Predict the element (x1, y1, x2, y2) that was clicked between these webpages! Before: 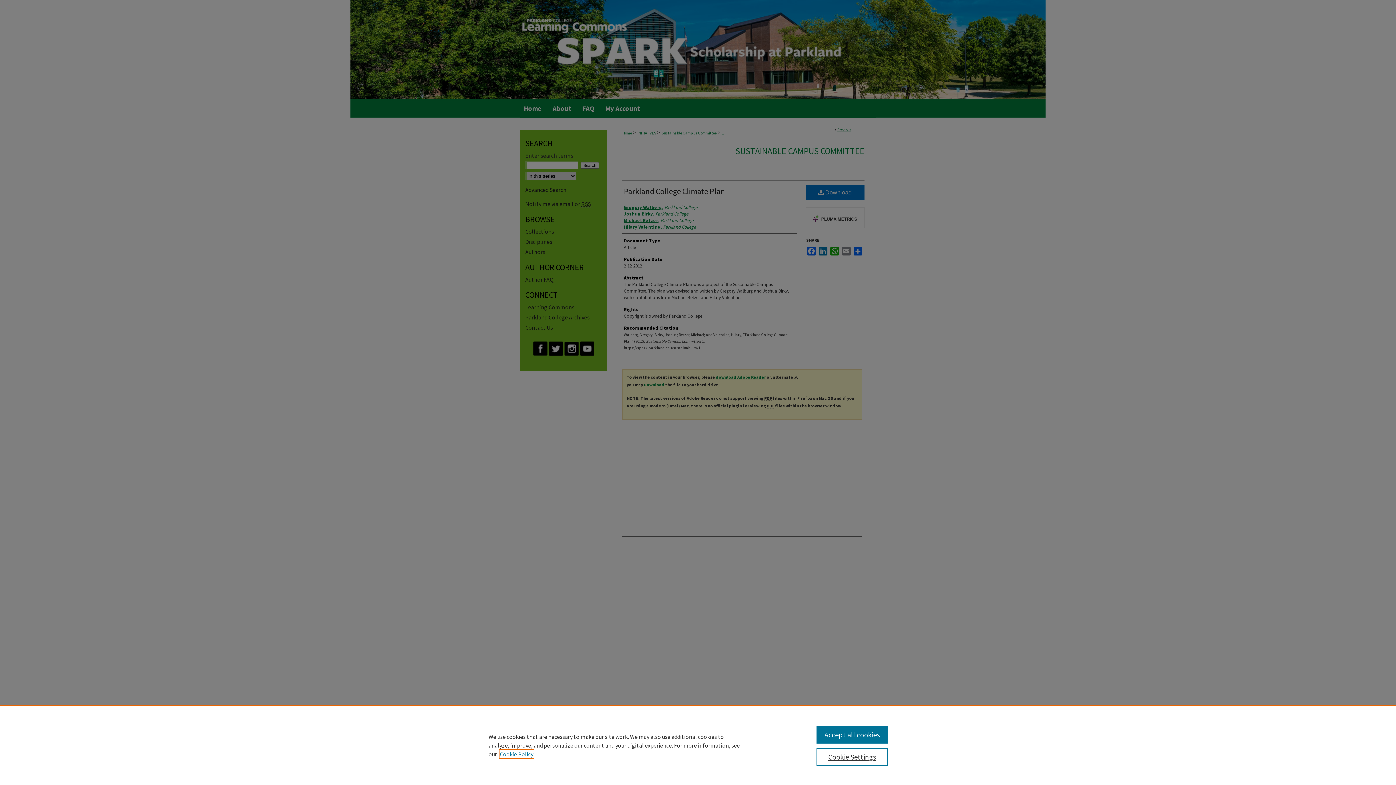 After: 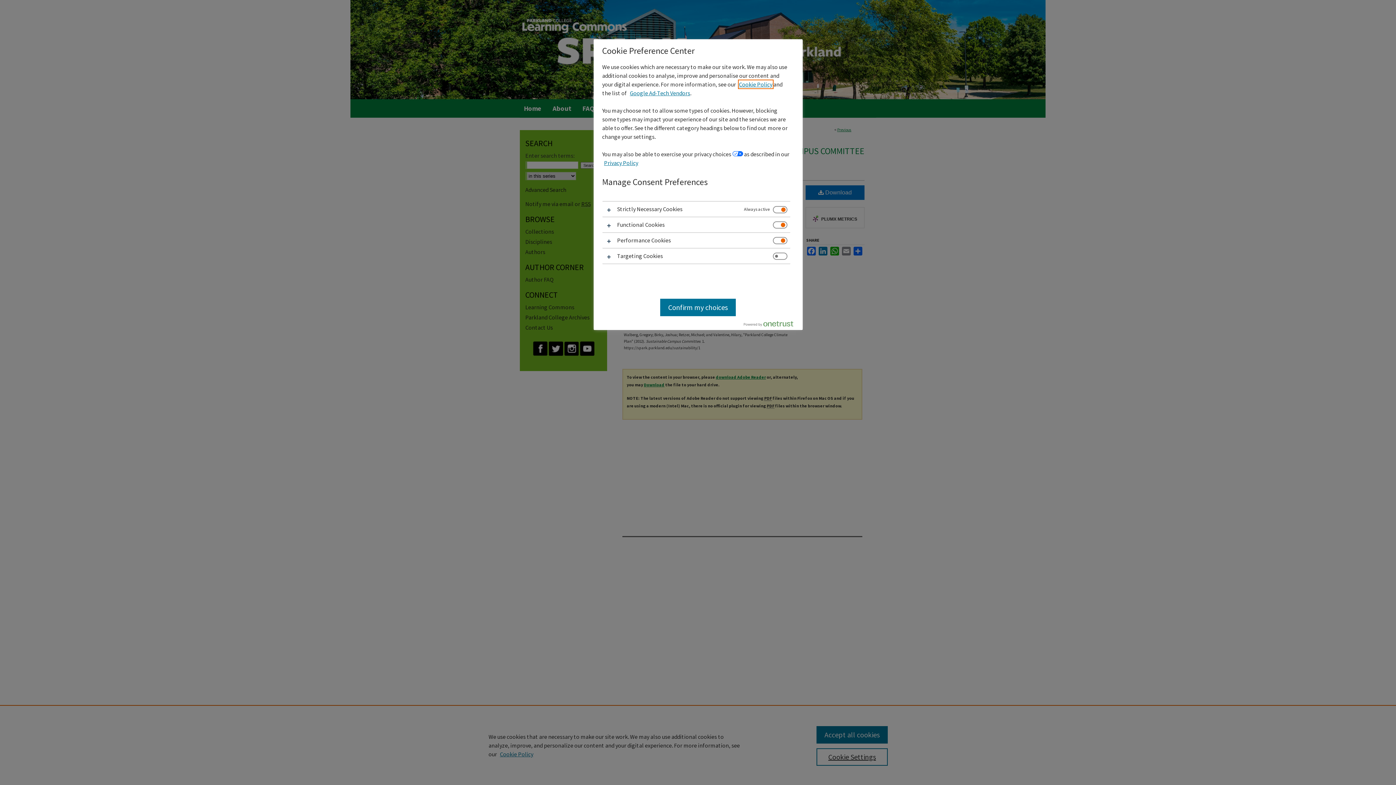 Action: label: Cookie Settings bbox: (816, 748, 887, 766)